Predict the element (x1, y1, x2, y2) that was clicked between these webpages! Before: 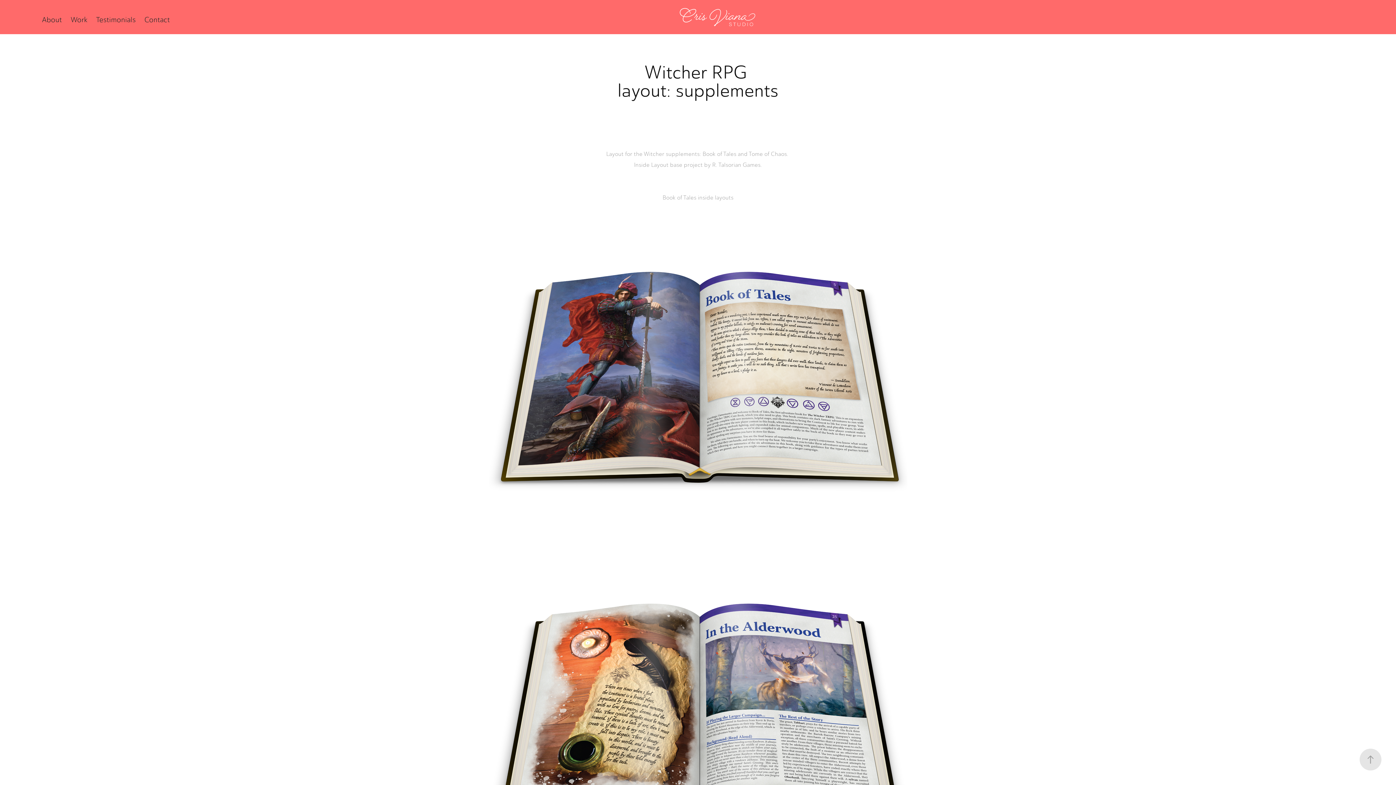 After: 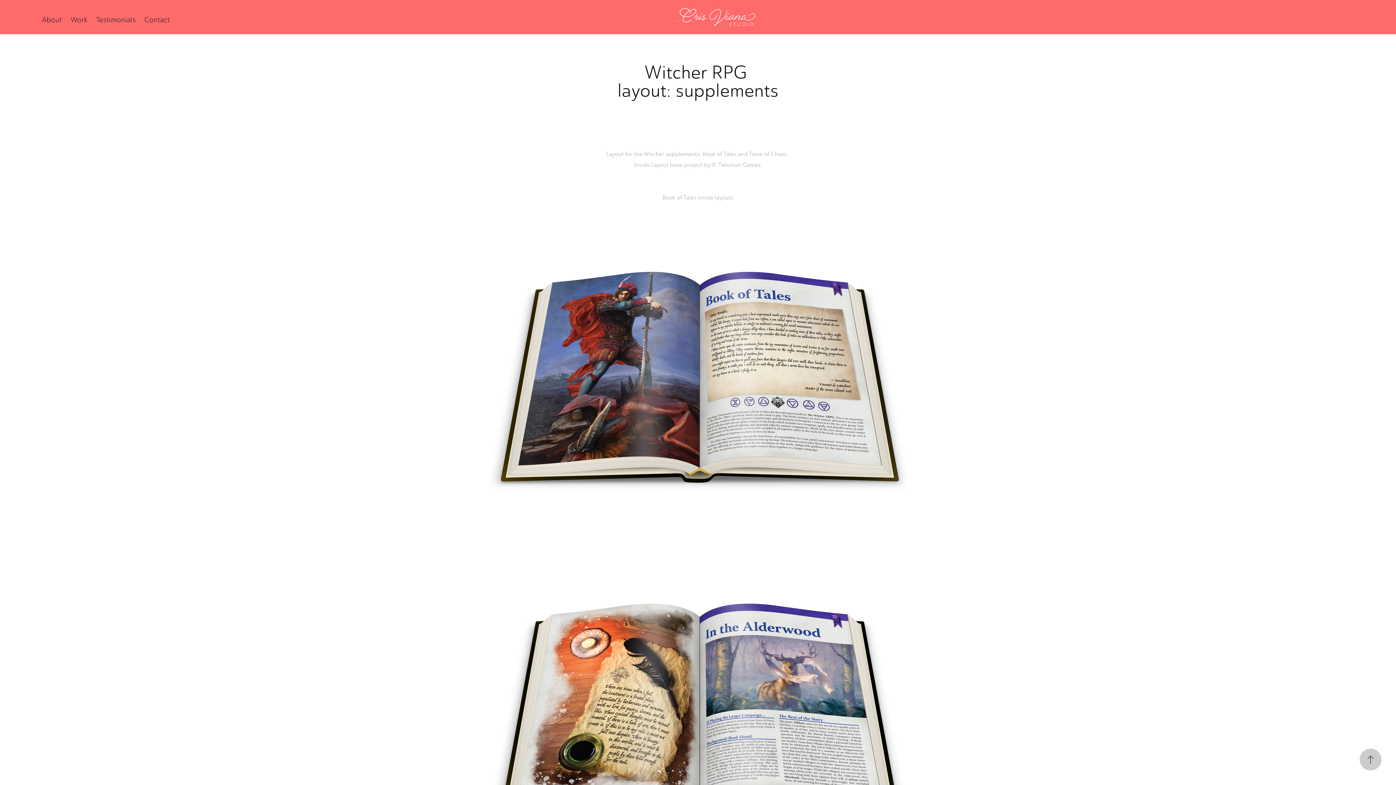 Action: bbox: (1360, 749, 1381, 770)